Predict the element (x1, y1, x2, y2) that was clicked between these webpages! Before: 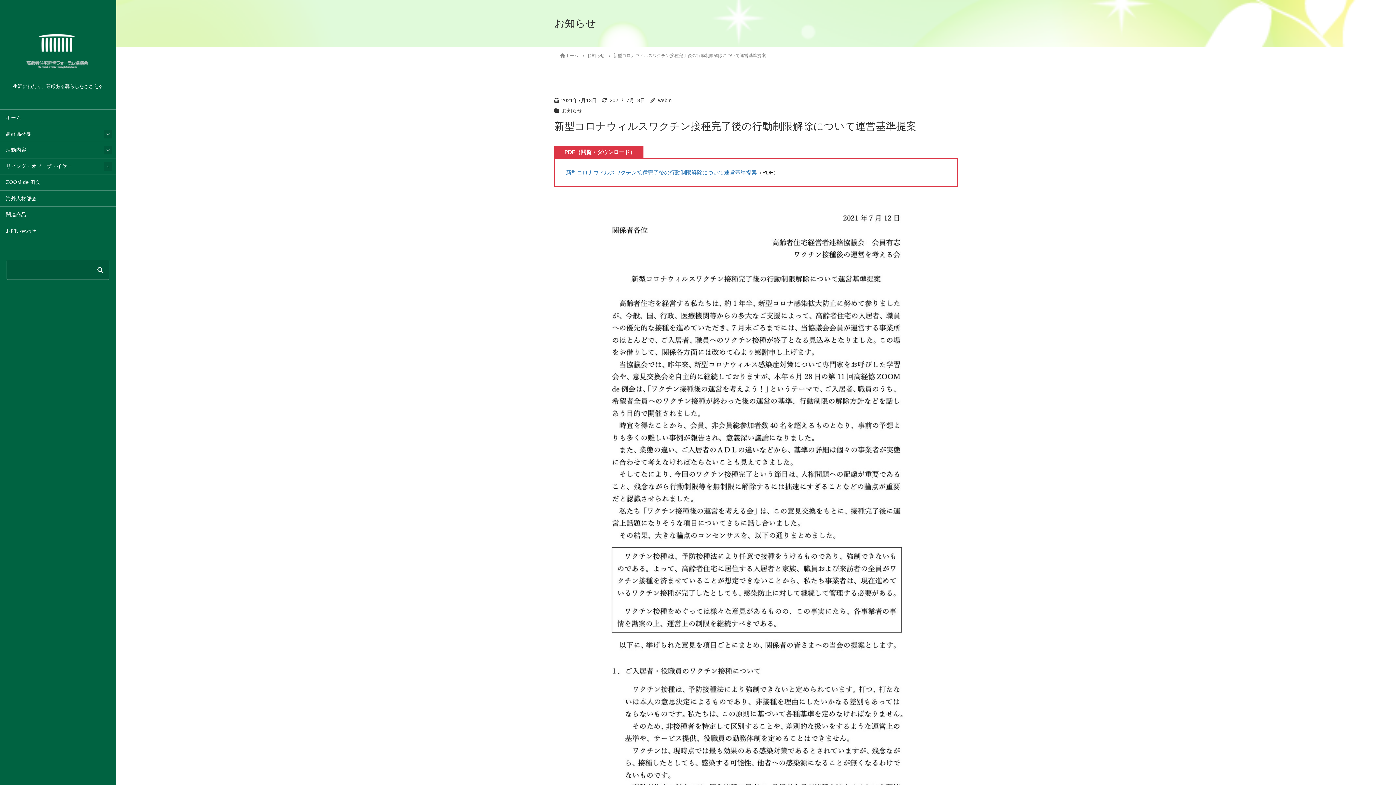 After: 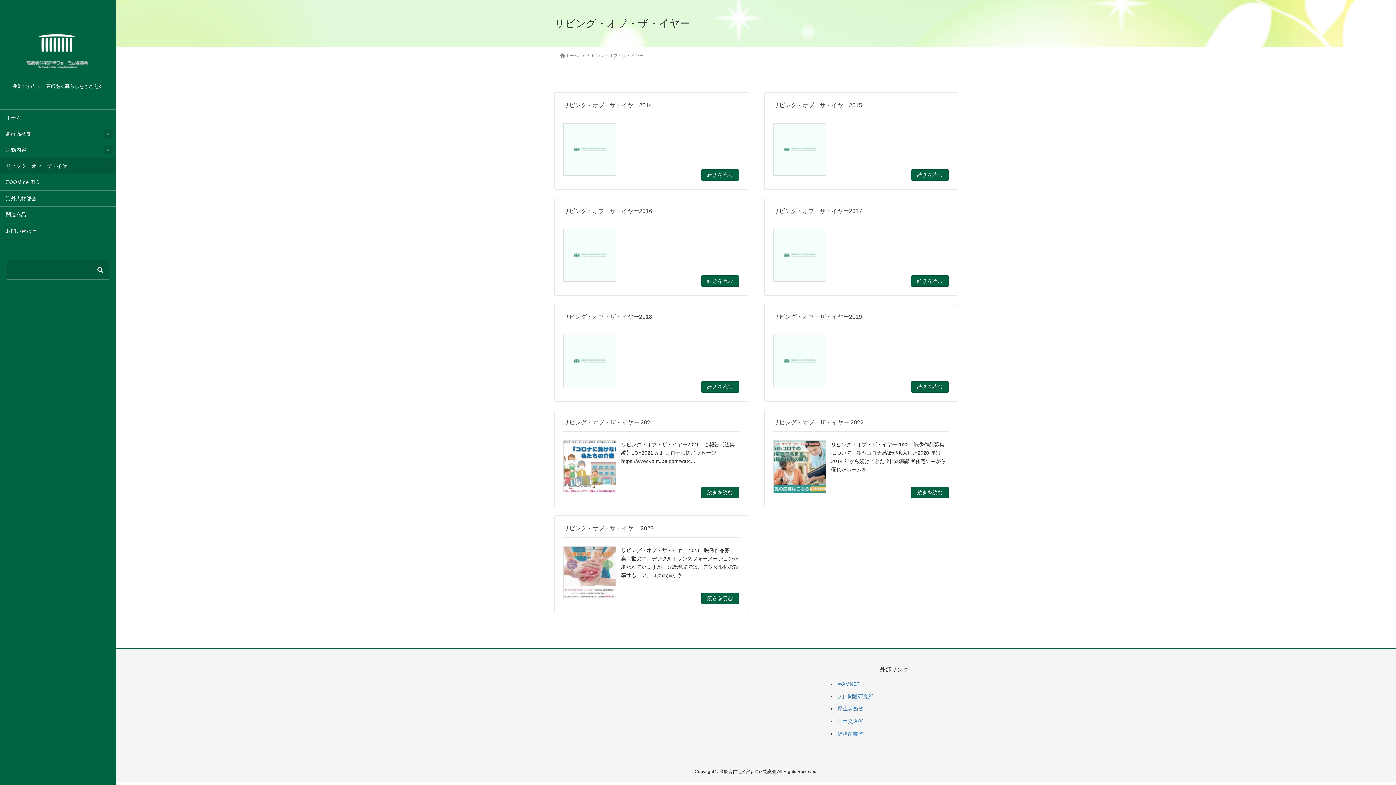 Action: label: リビング・オブ・ザ・イヤー bbox: (0, 158, 116, 174)